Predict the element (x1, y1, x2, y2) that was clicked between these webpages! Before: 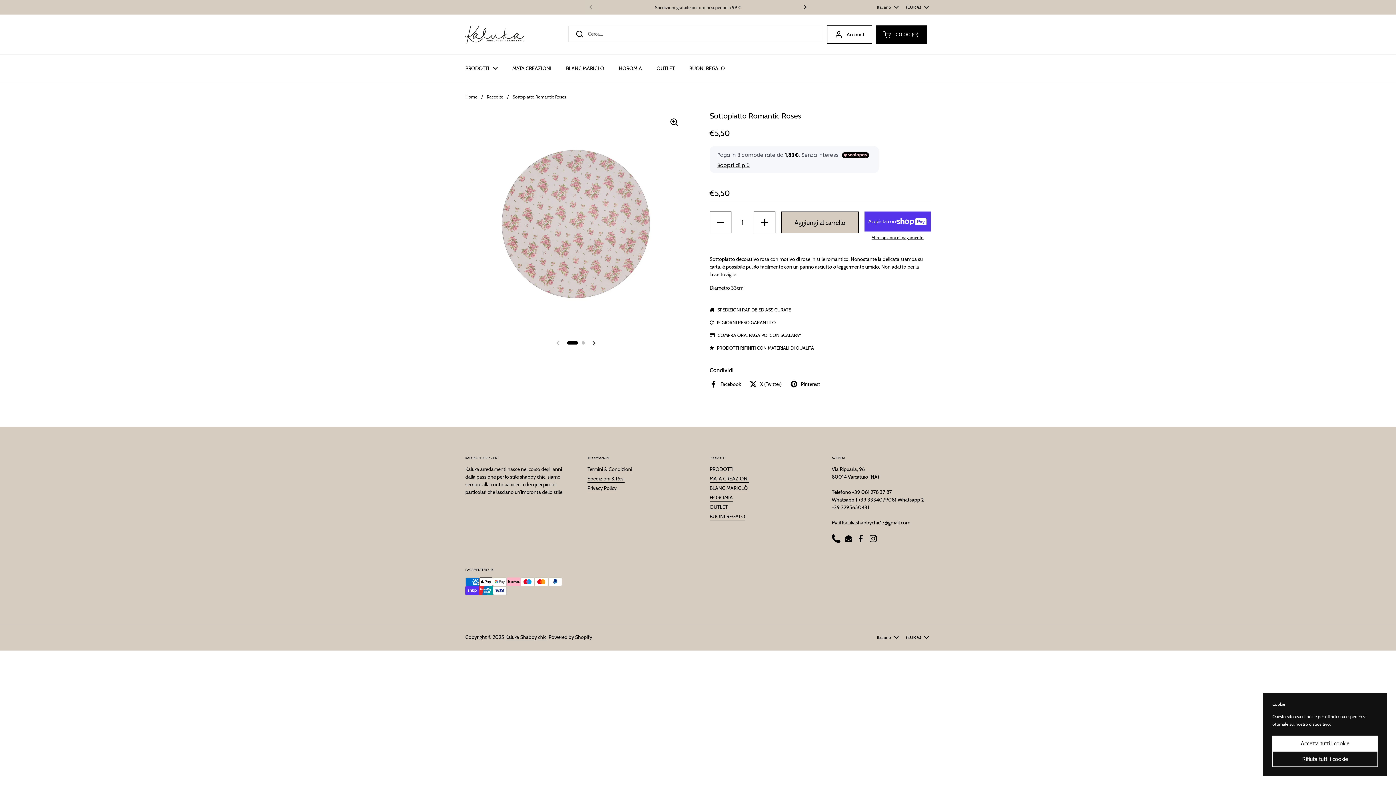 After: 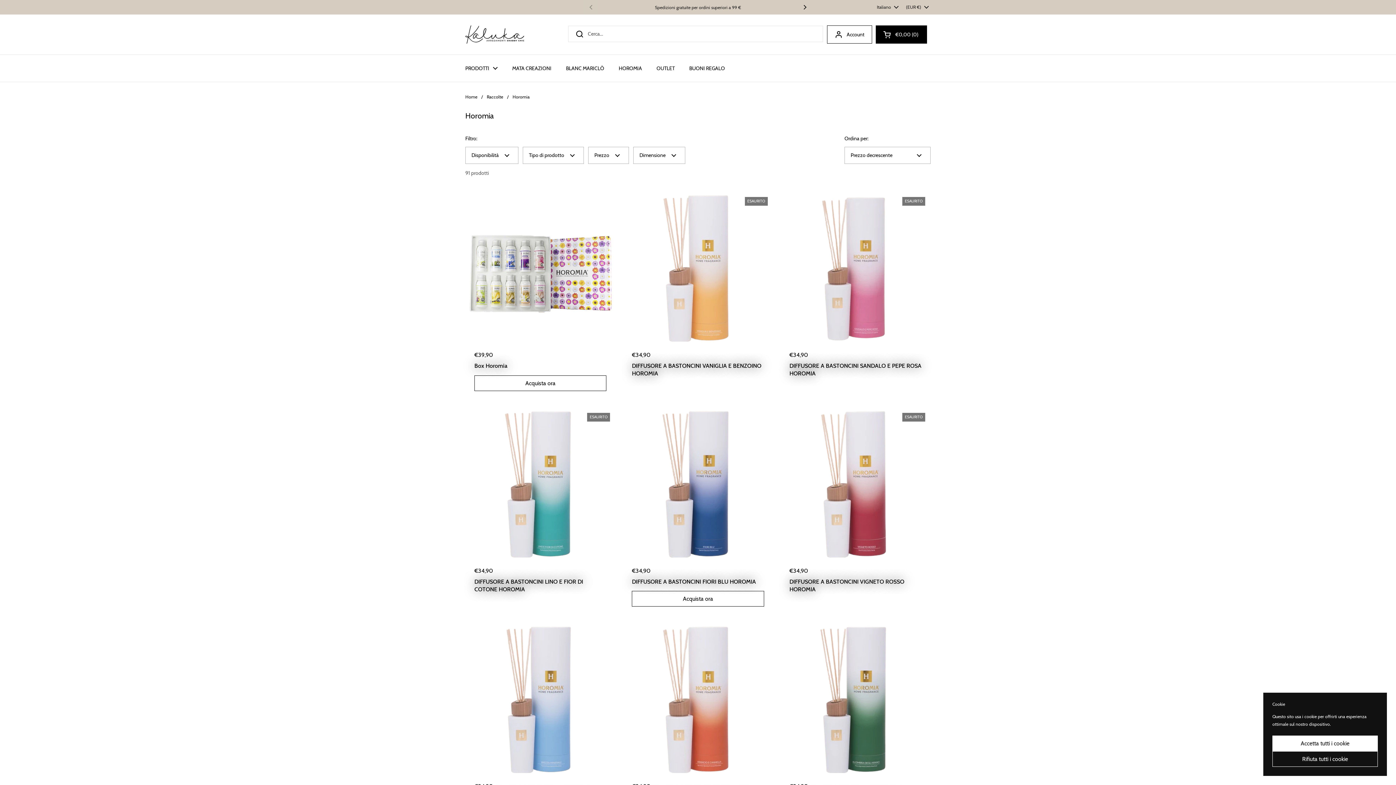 Action: bbox: (709, 494, 733, 501) label: HOROMIA